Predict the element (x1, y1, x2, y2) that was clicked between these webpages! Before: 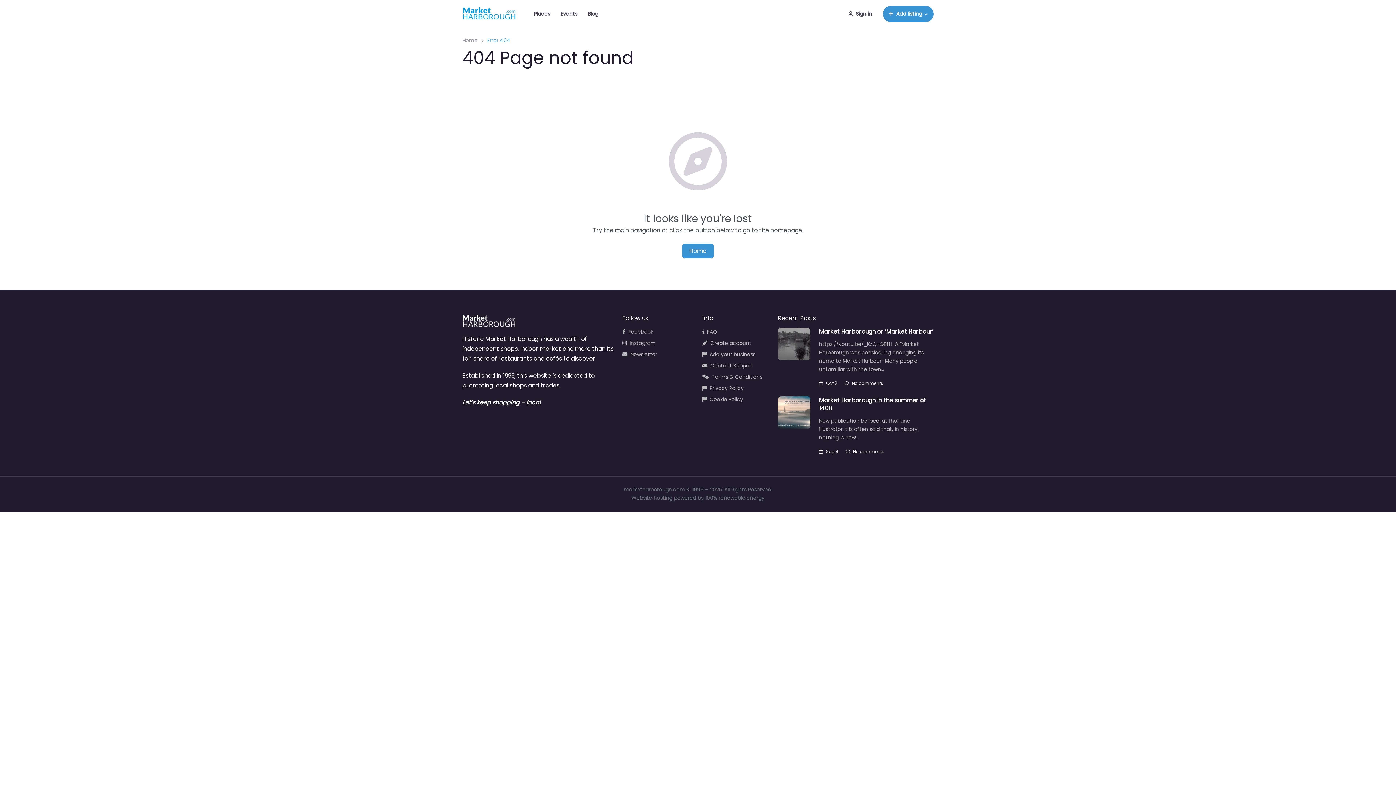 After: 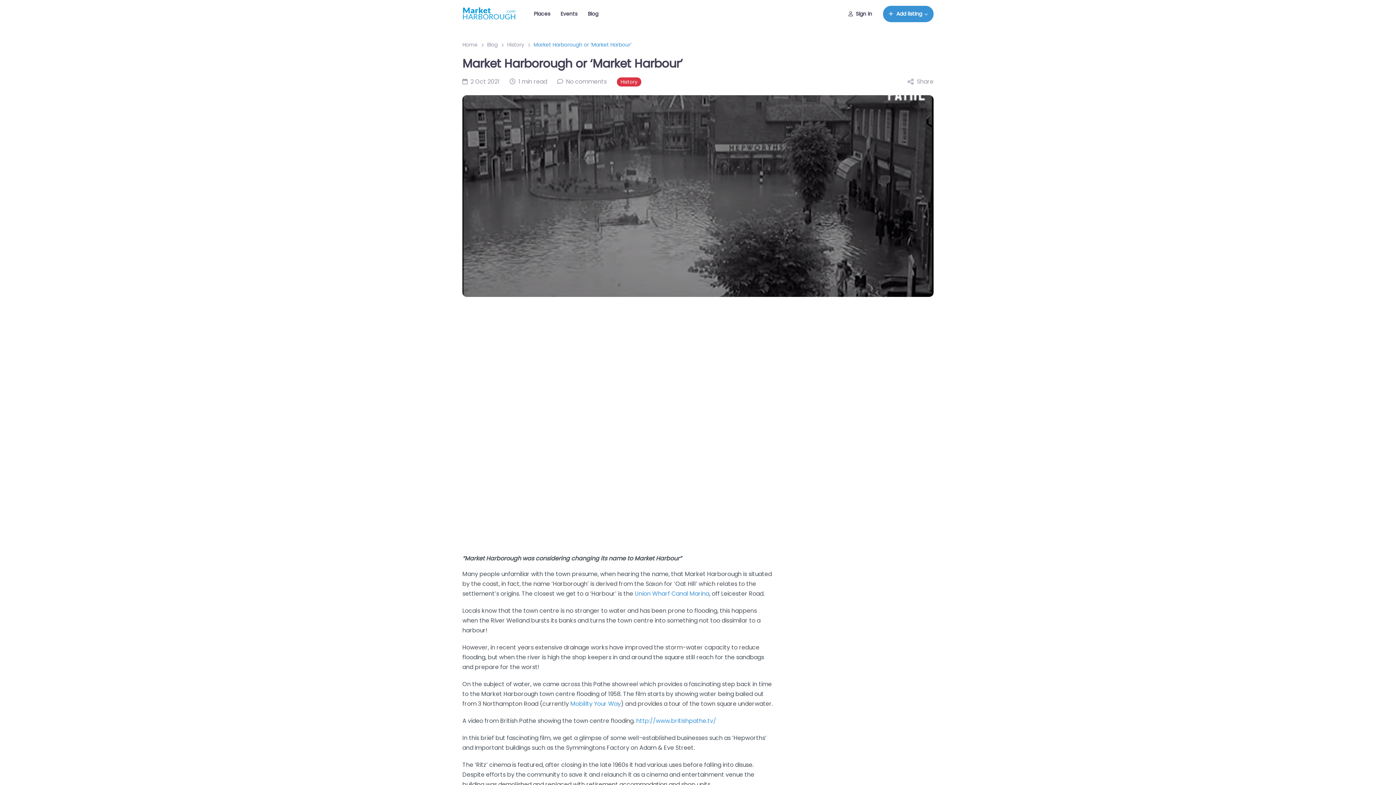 Action: bbox: (819, 380, 837, 386) label: Oct 2